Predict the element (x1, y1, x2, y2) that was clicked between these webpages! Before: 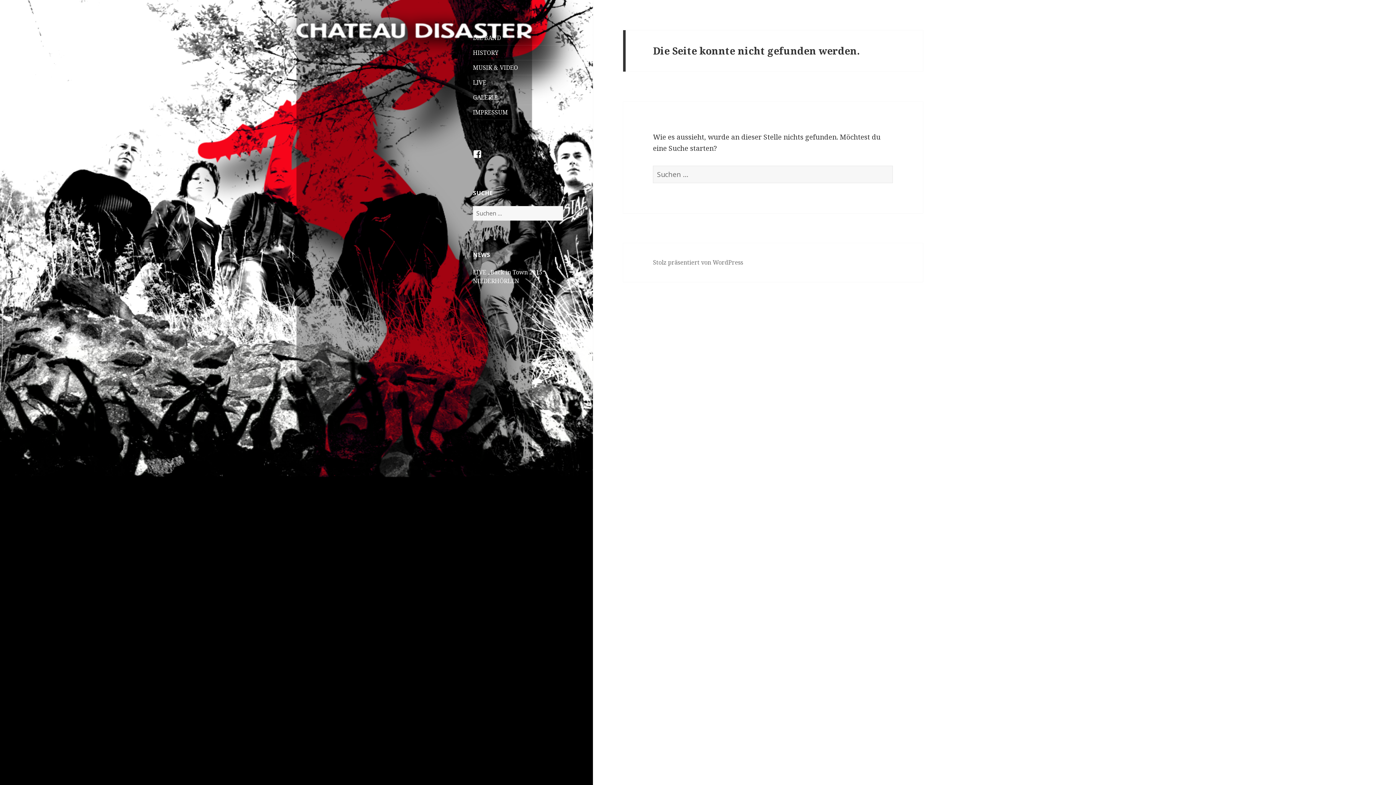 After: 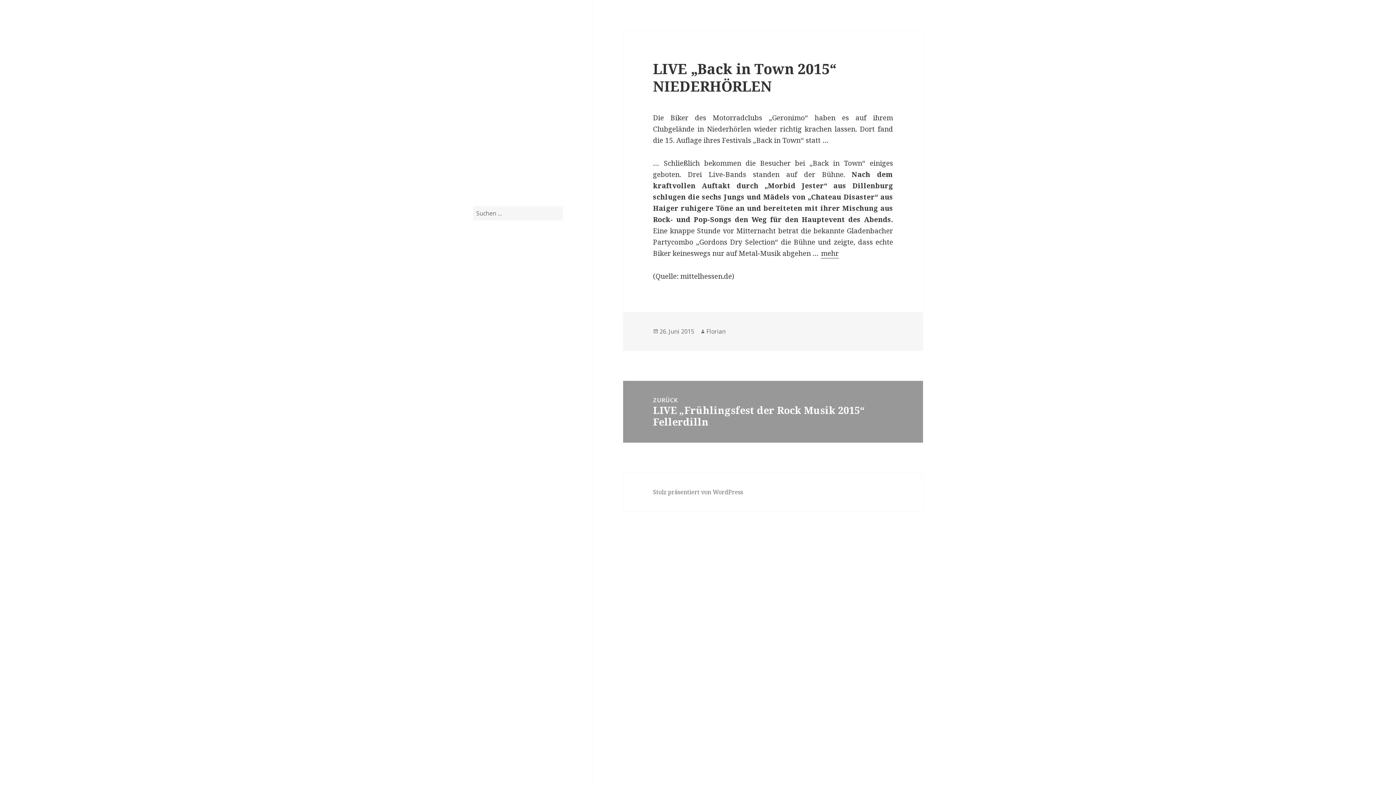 Action: label: LIVE „Back in Town 2015“ NIEDERHÖRLEN bbox: (473, 268, 545, 285)